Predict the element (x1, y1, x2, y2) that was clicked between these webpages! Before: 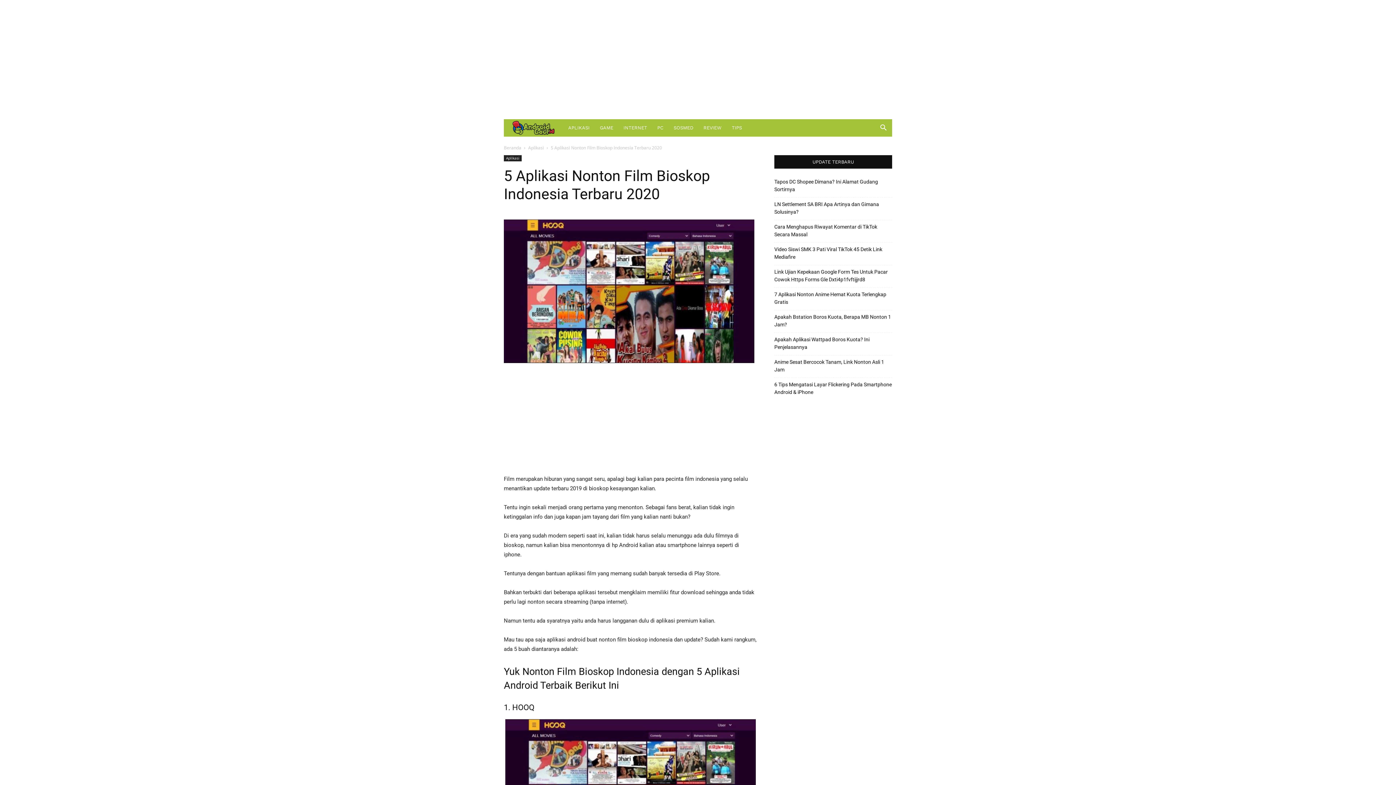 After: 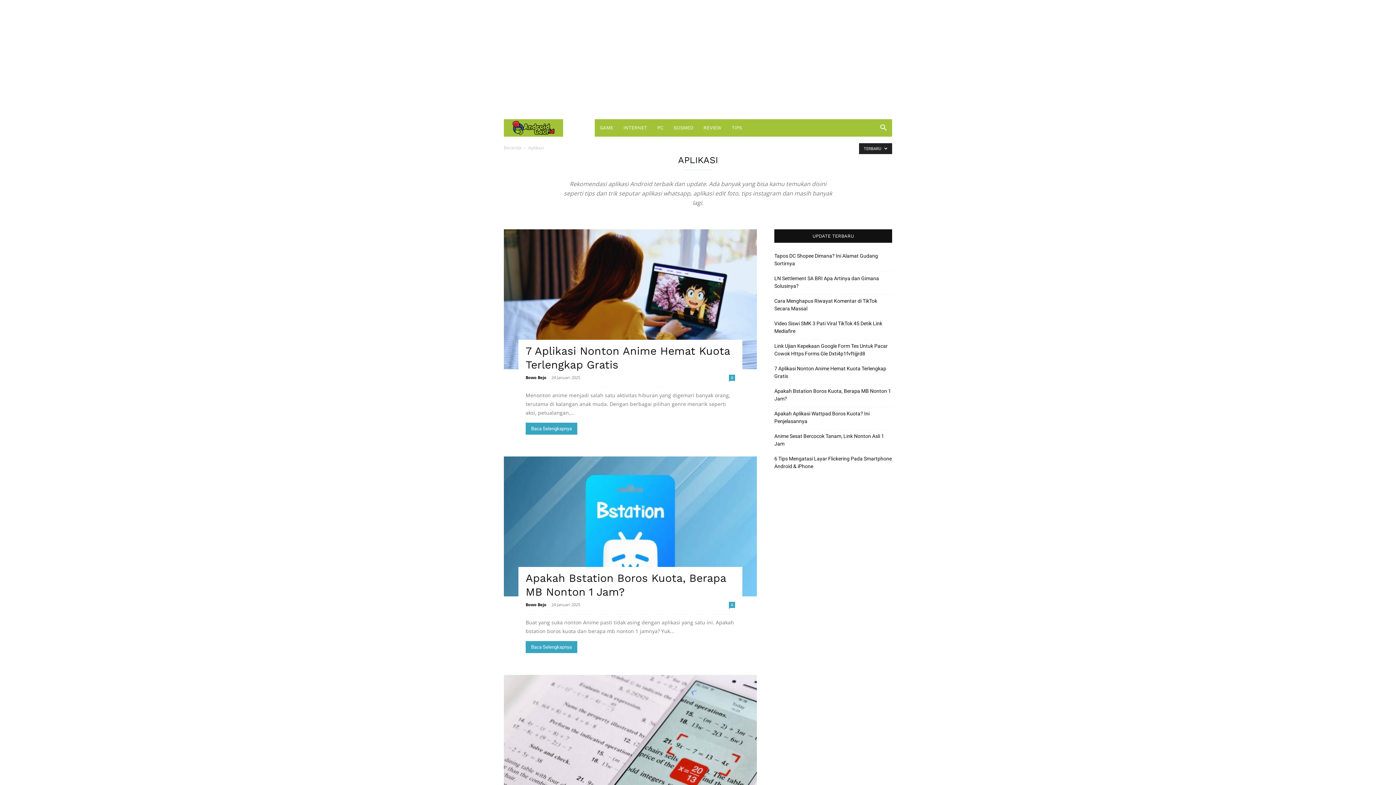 Action: label: Aplikasi bbox: (504, 155, 521, 161)